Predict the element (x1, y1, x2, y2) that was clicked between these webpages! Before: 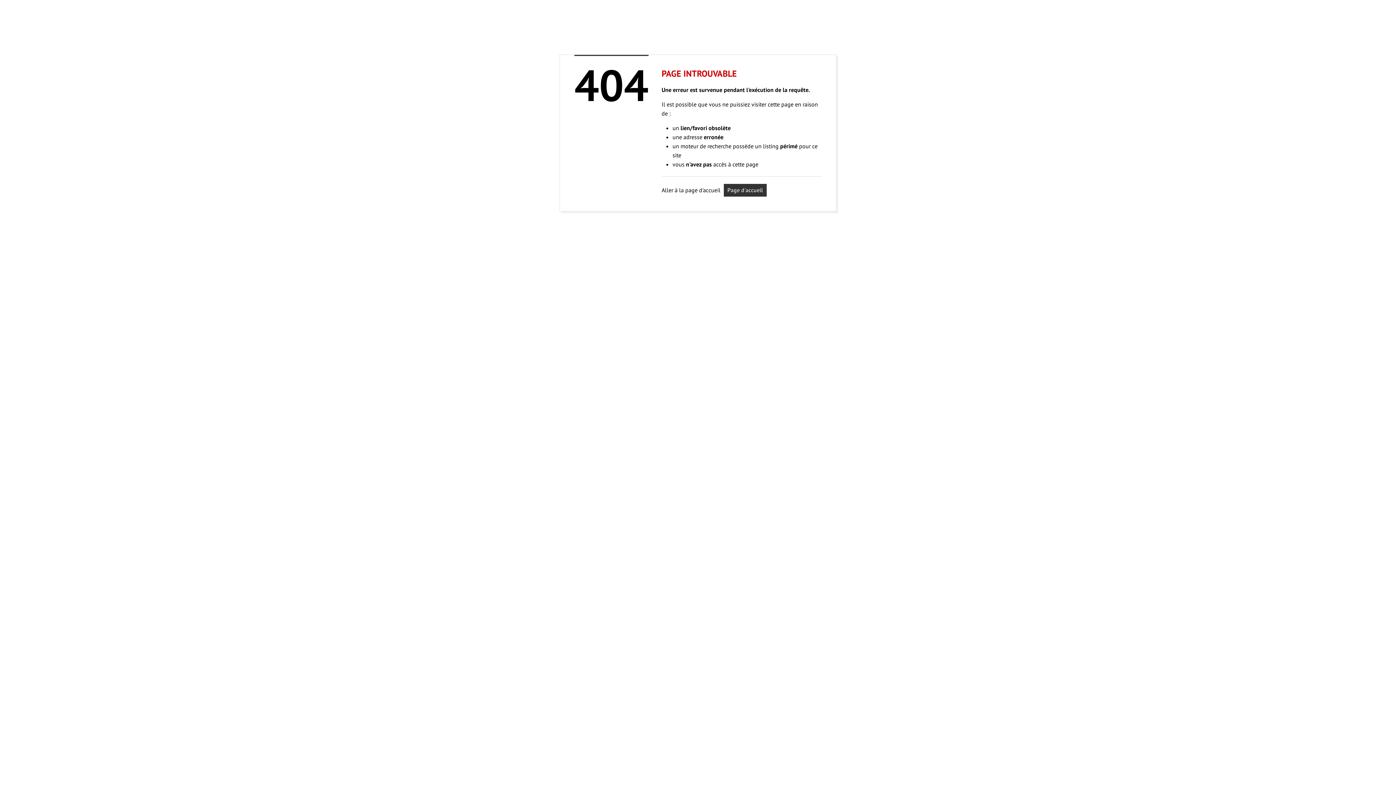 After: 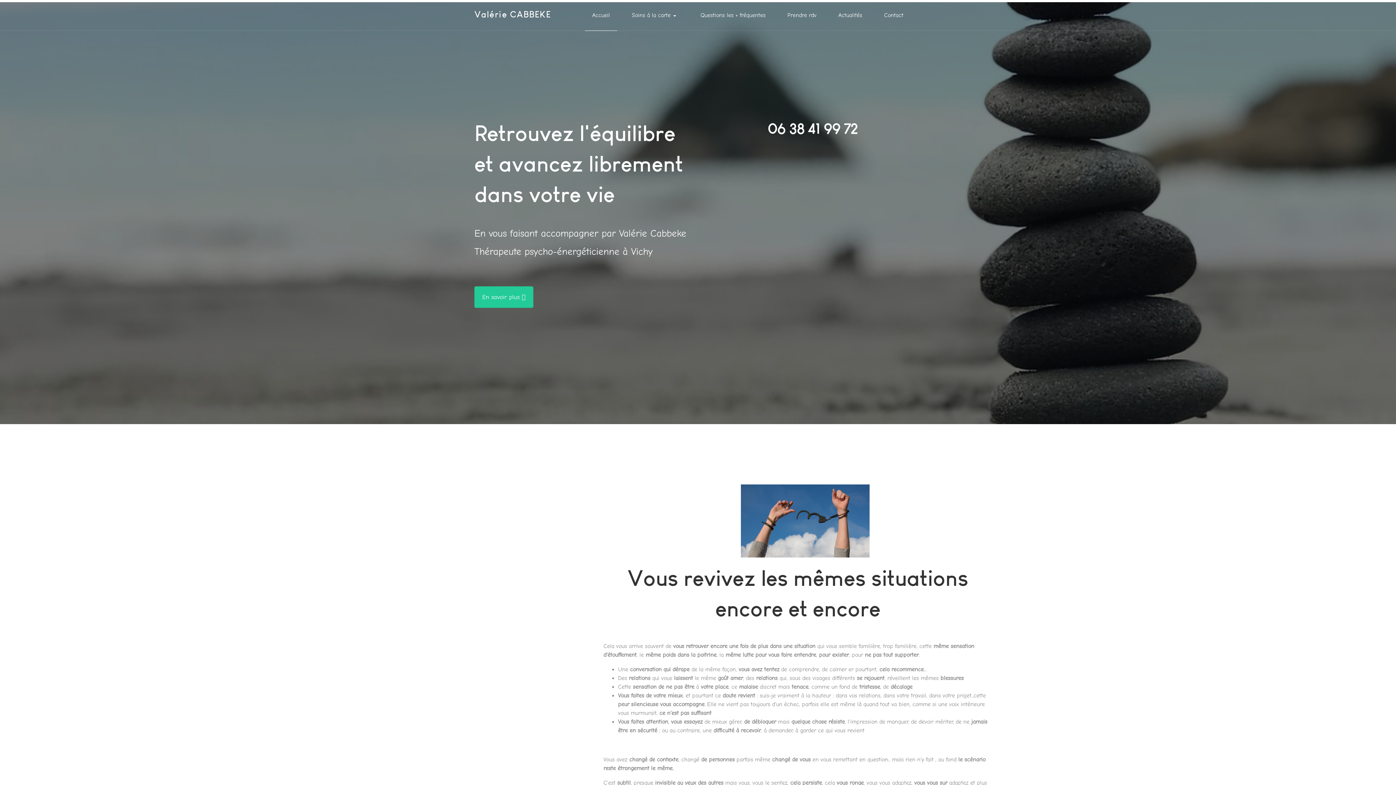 Action: label: Page d'accueil bbox: (724, 184, 766, 196)